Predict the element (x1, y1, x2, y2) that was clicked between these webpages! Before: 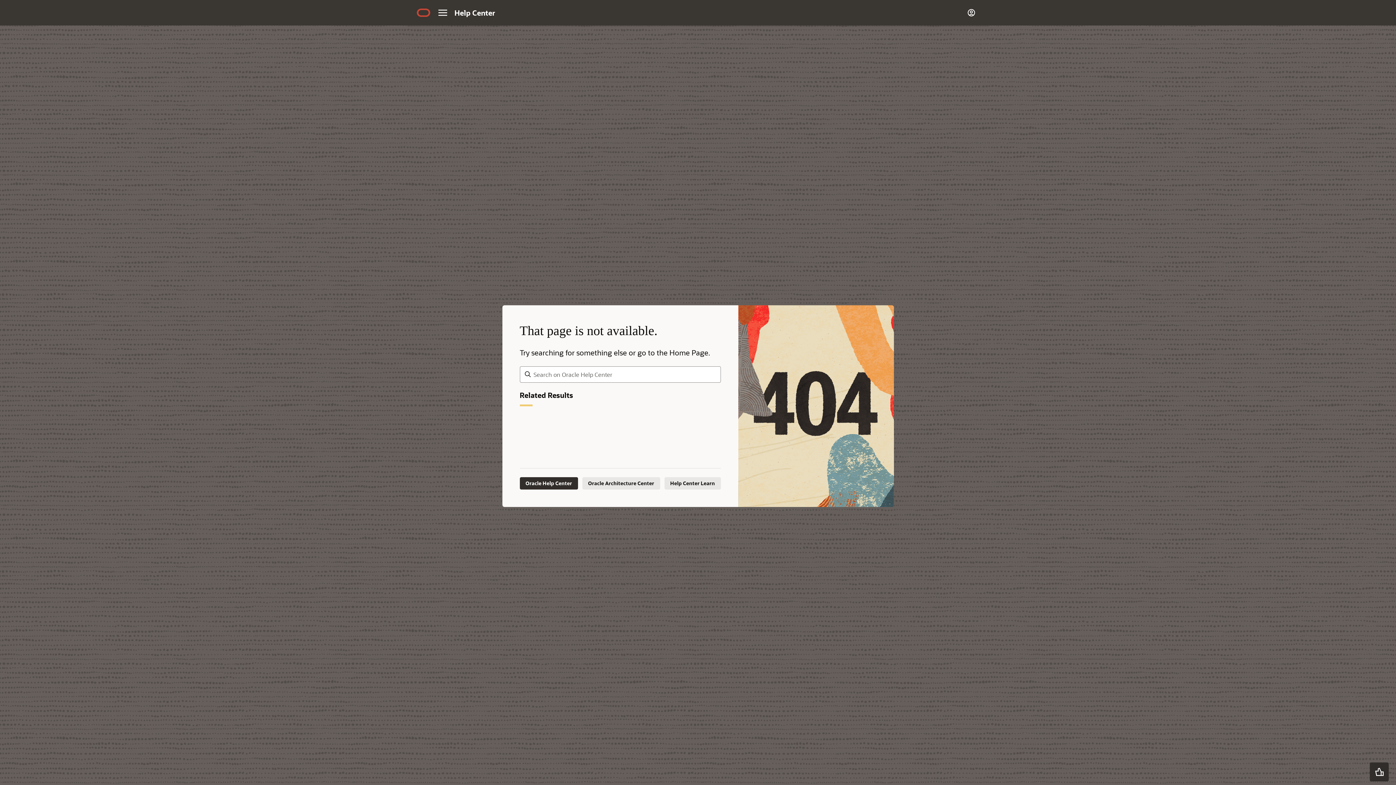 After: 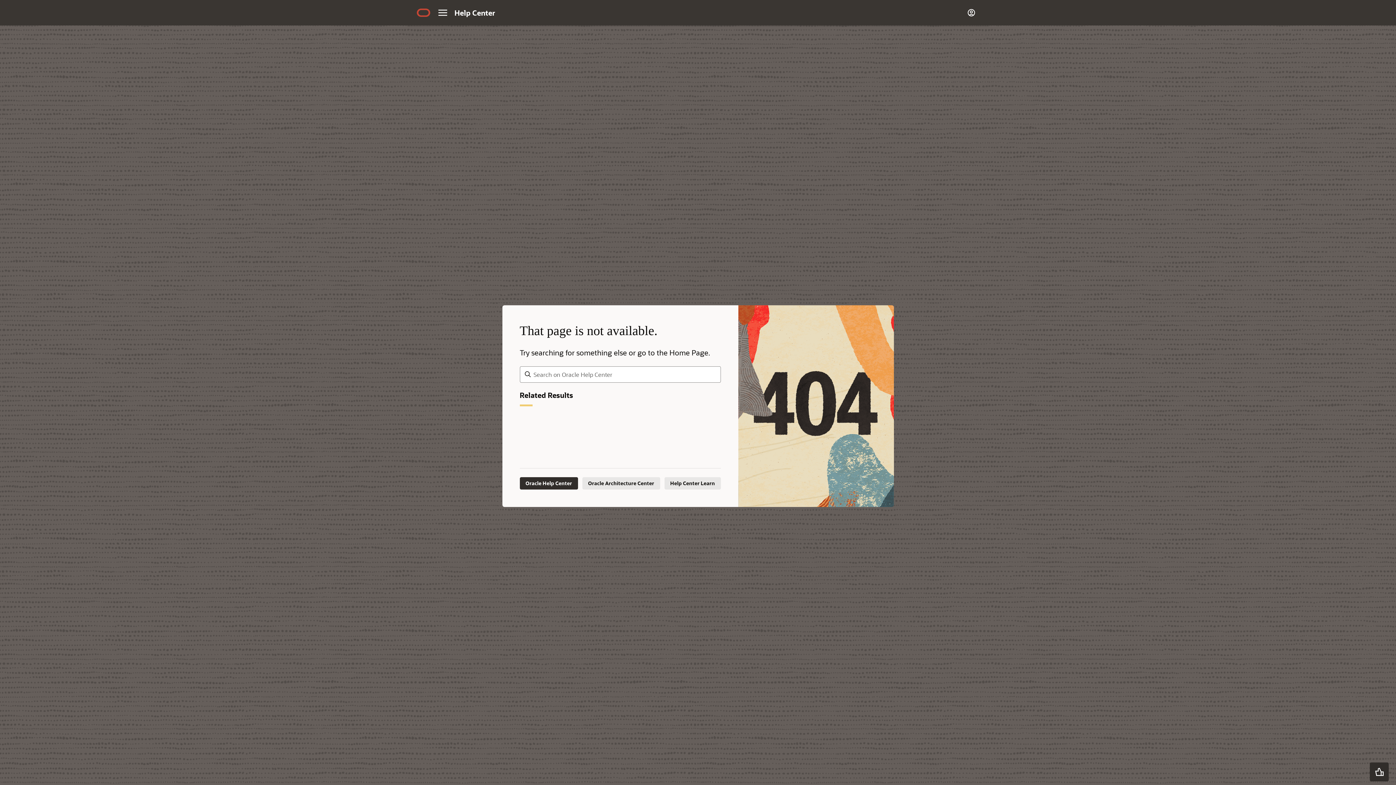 Action: label: Site Navigation bbox: (437, 4, 448, 20)